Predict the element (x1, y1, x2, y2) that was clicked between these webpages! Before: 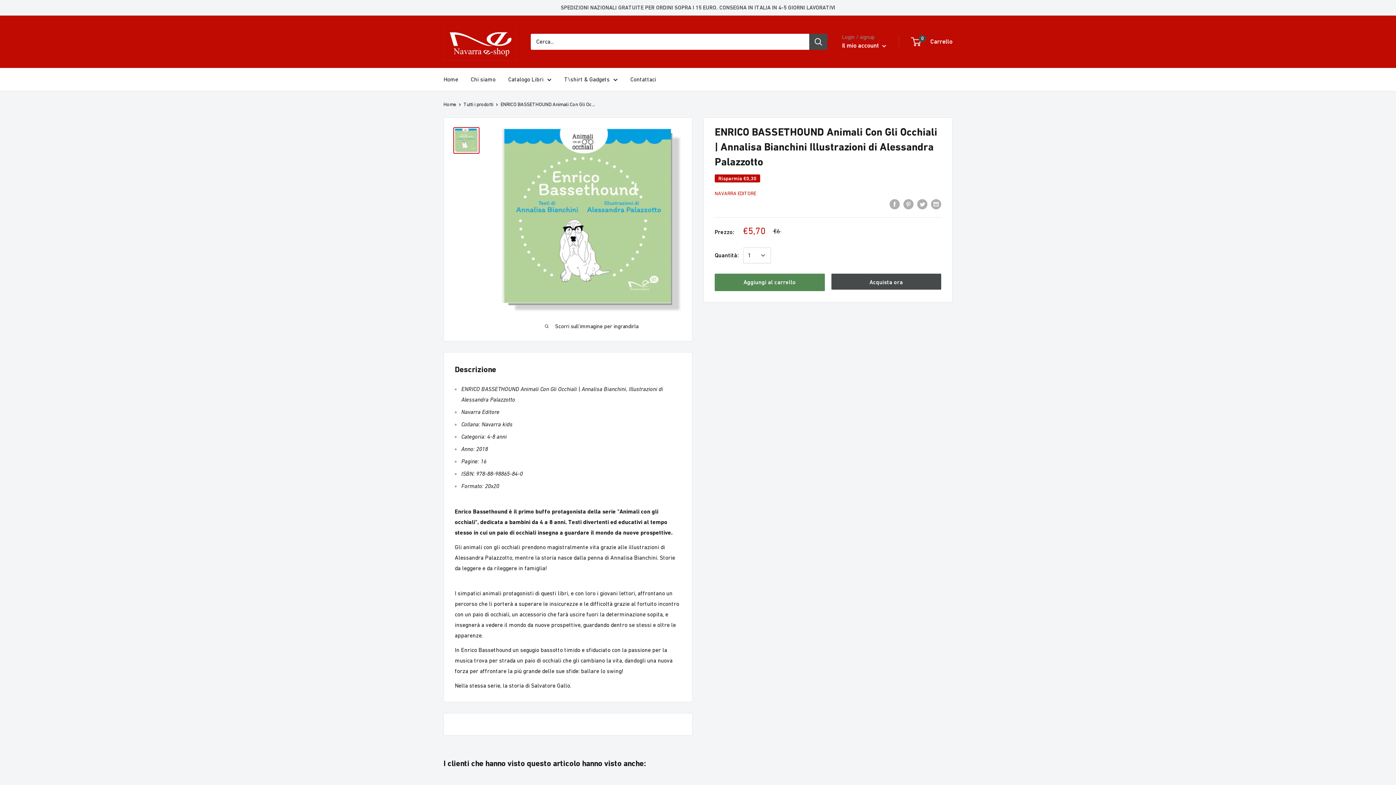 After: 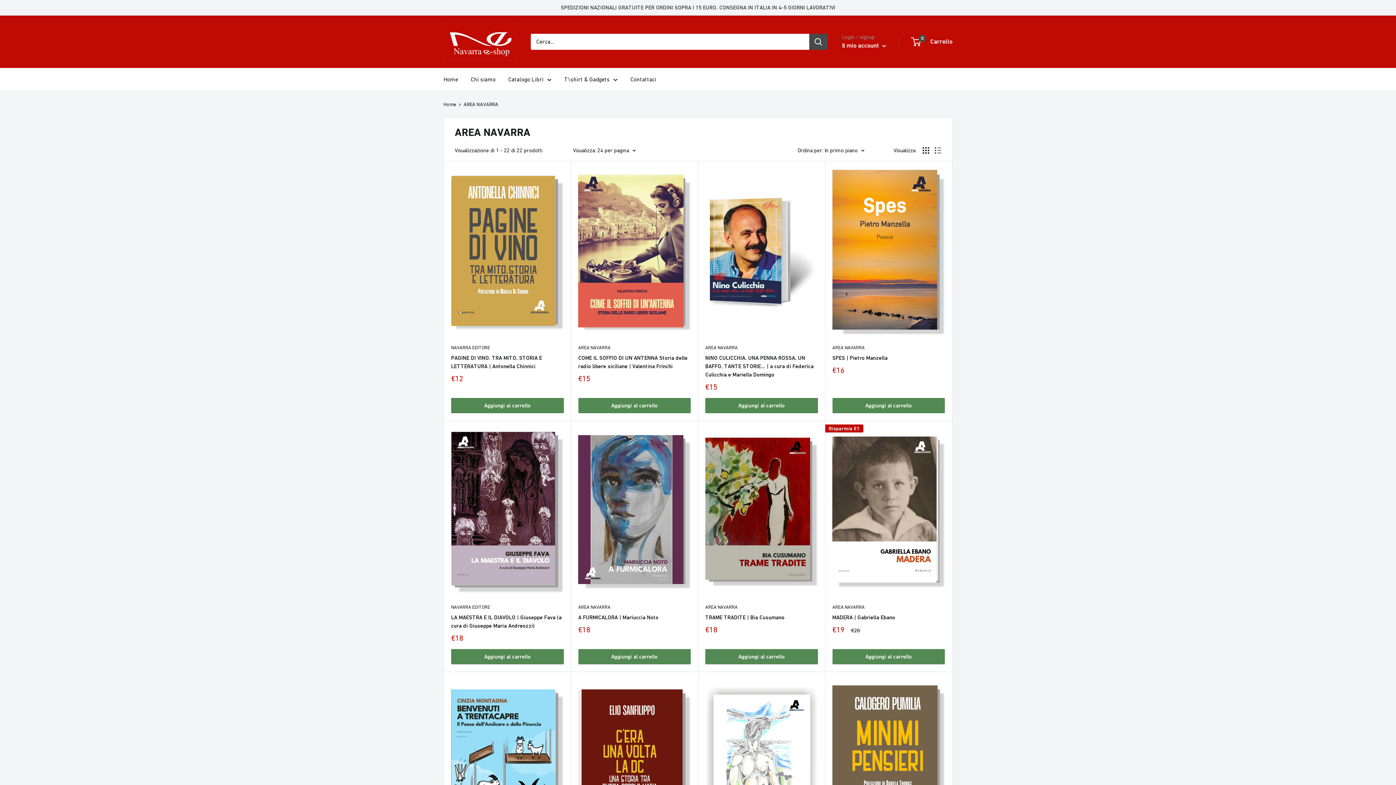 Action: bbox: (508, 74, 551, 84) label: Catalogo Libri